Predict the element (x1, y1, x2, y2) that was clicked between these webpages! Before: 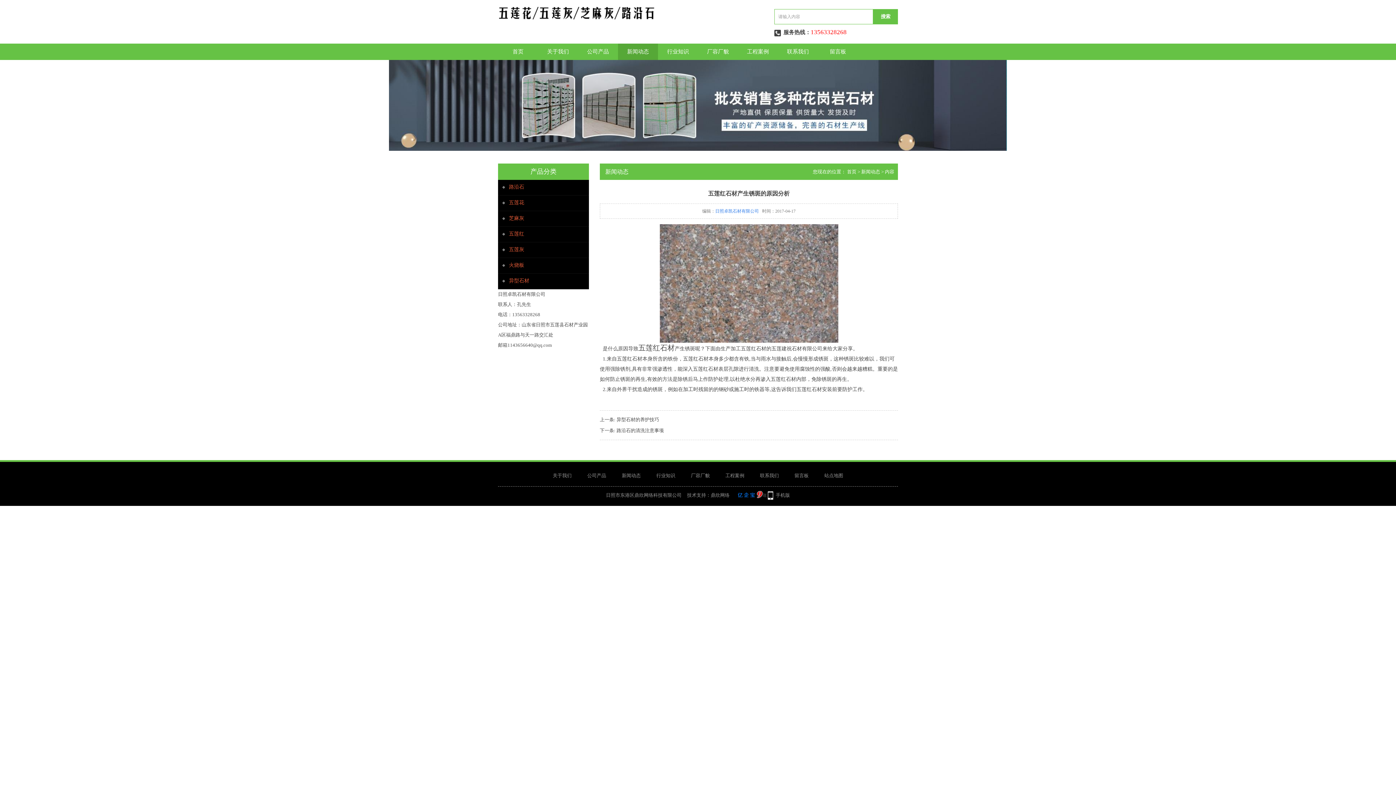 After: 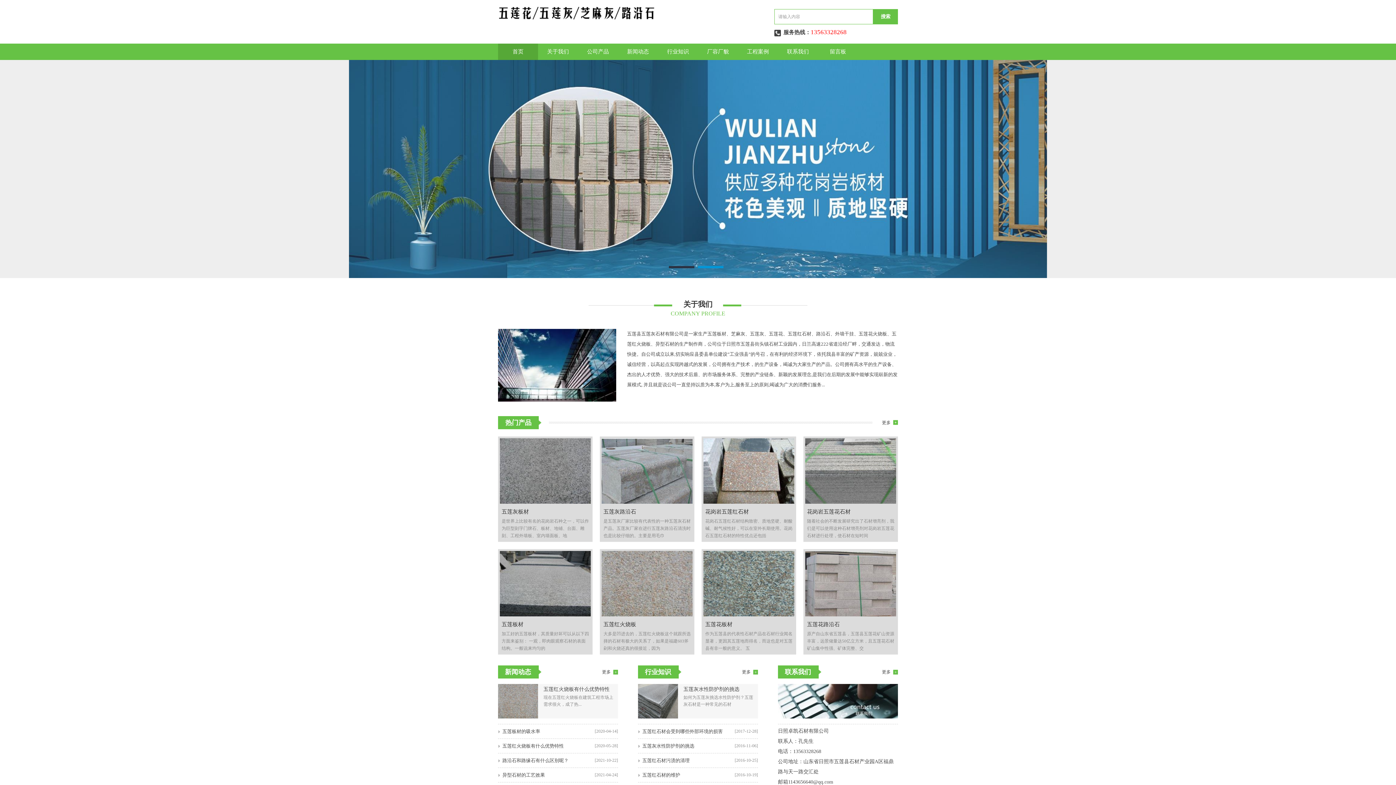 Action: bbox: (638, 346, 674, 351) label: 五莲红石材